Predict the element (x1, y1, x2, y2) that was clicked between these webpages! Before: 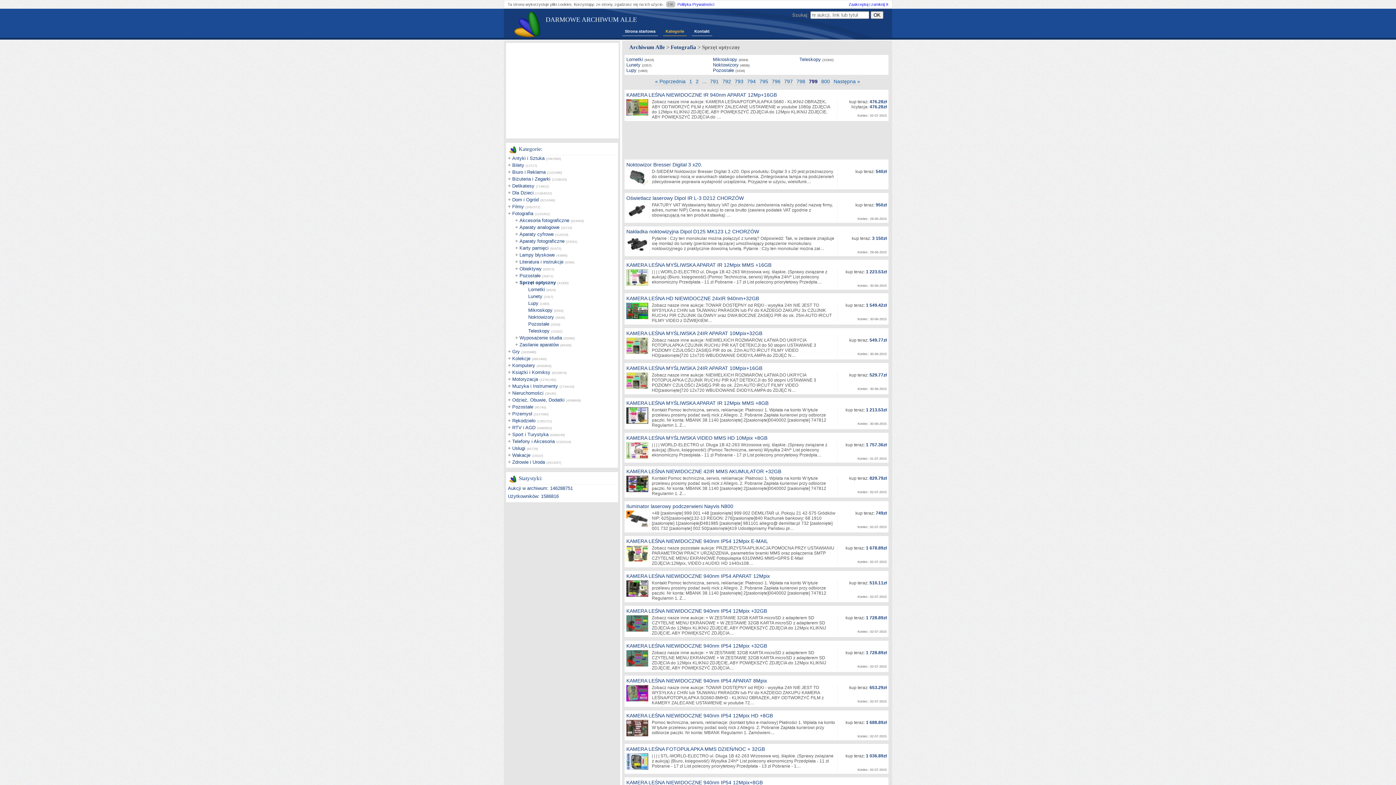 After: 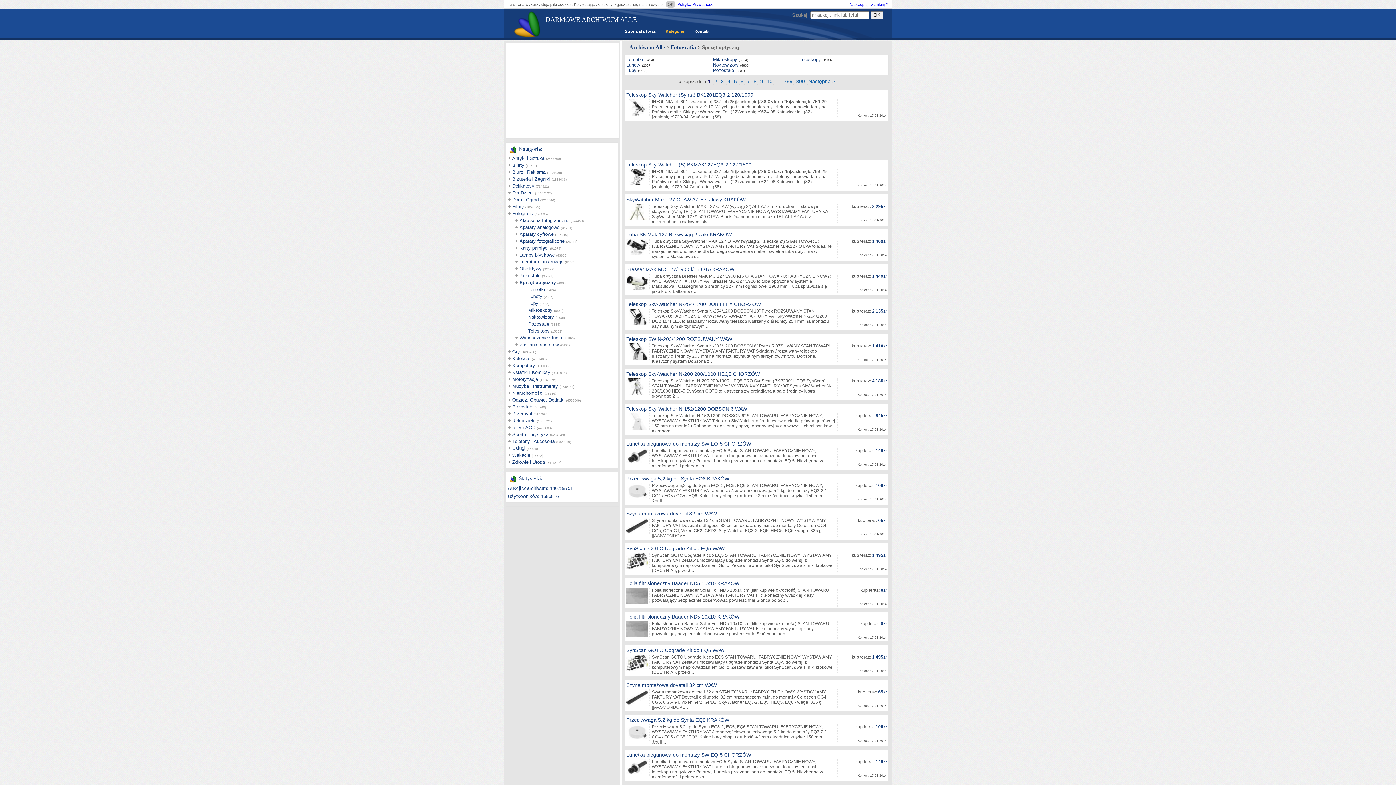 Action: label: Sprzęt optyczny bbox: (519, 280, 556, 285)